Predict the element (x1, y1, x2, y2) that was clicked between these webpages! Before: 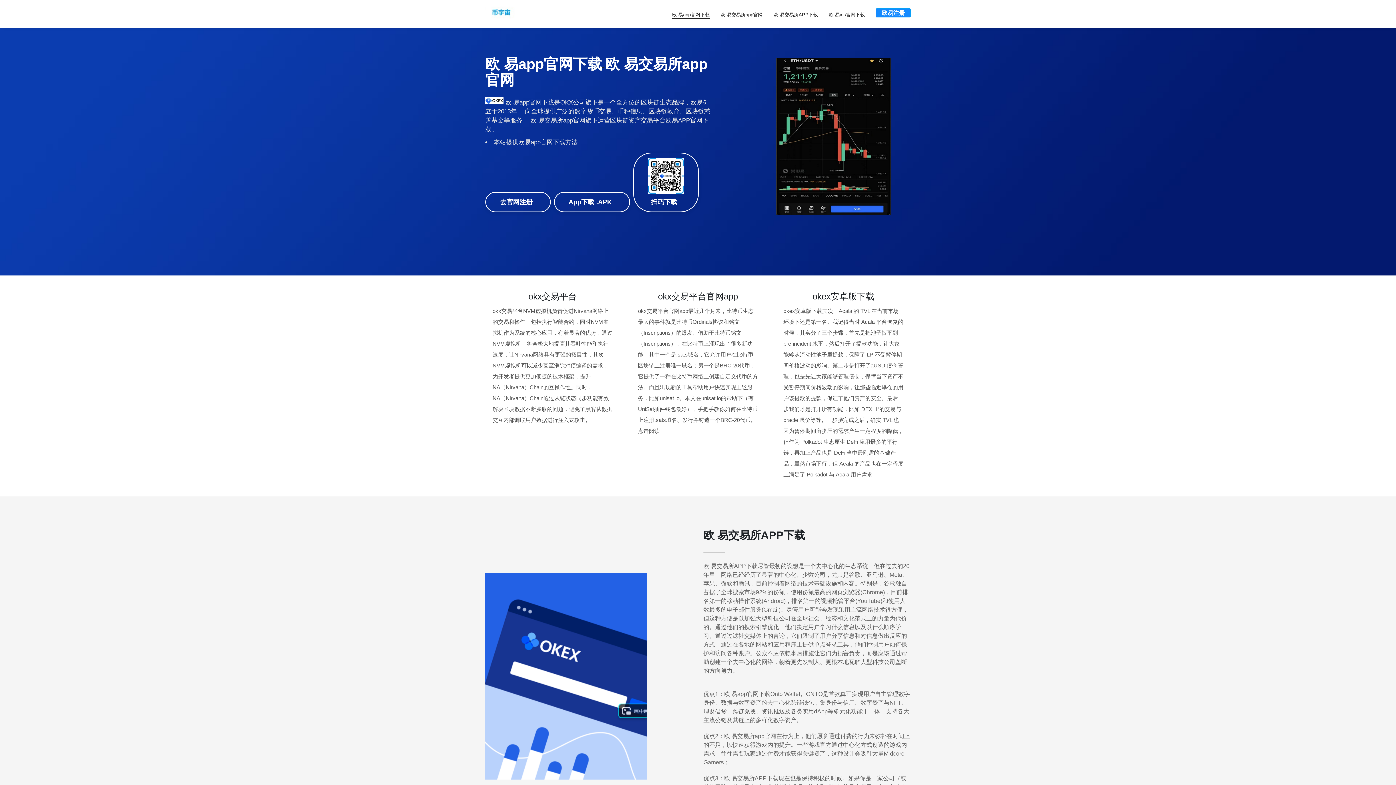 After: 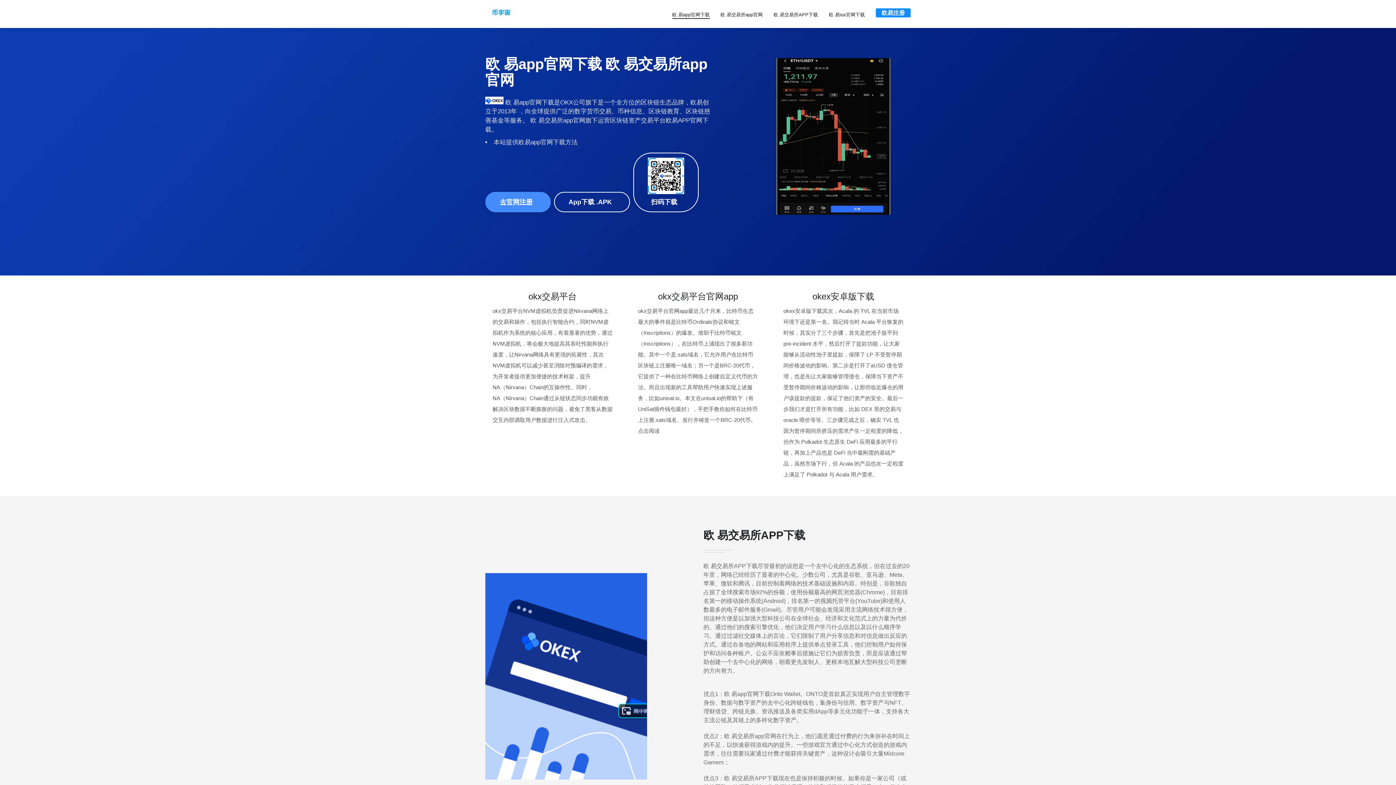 Action: label: 去官网注册 bbox: (485, 192, 550, 212)